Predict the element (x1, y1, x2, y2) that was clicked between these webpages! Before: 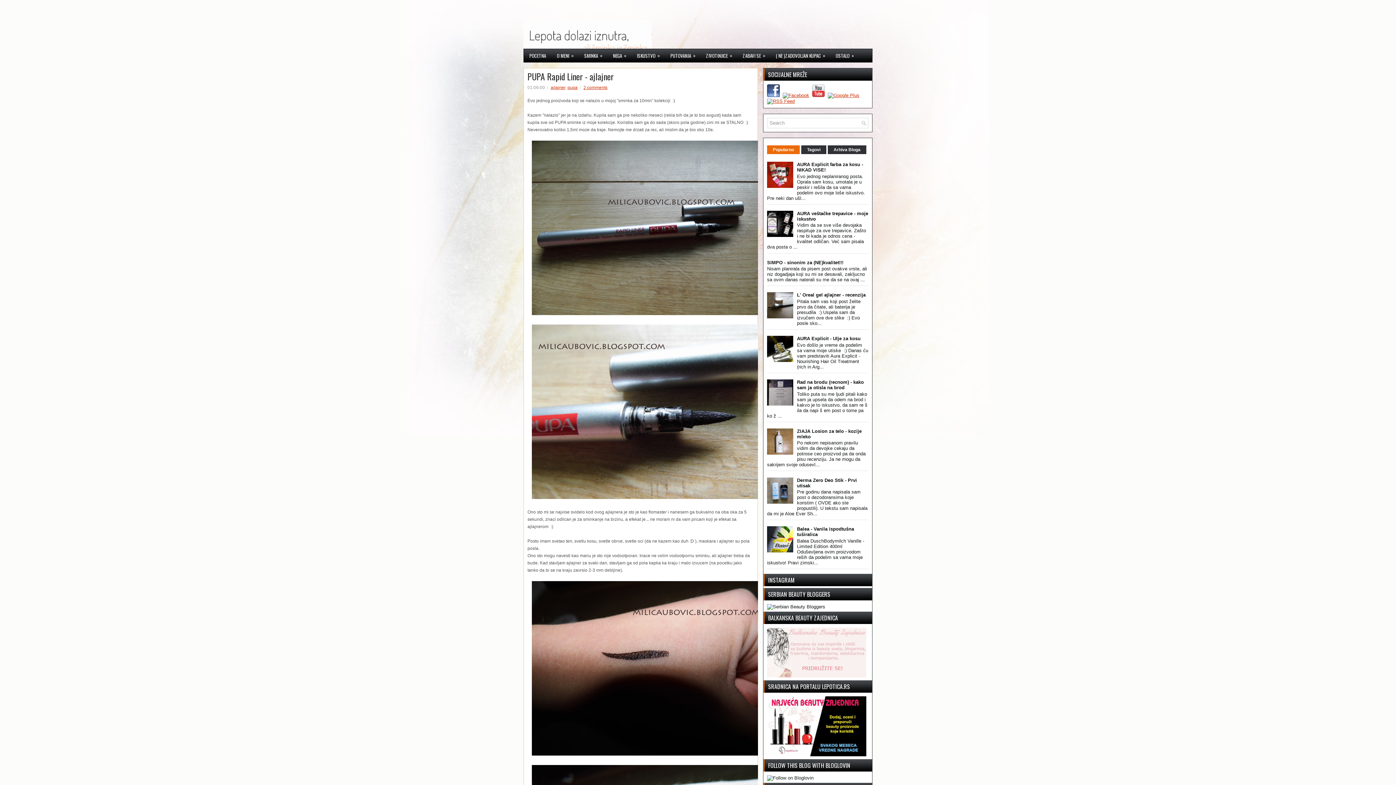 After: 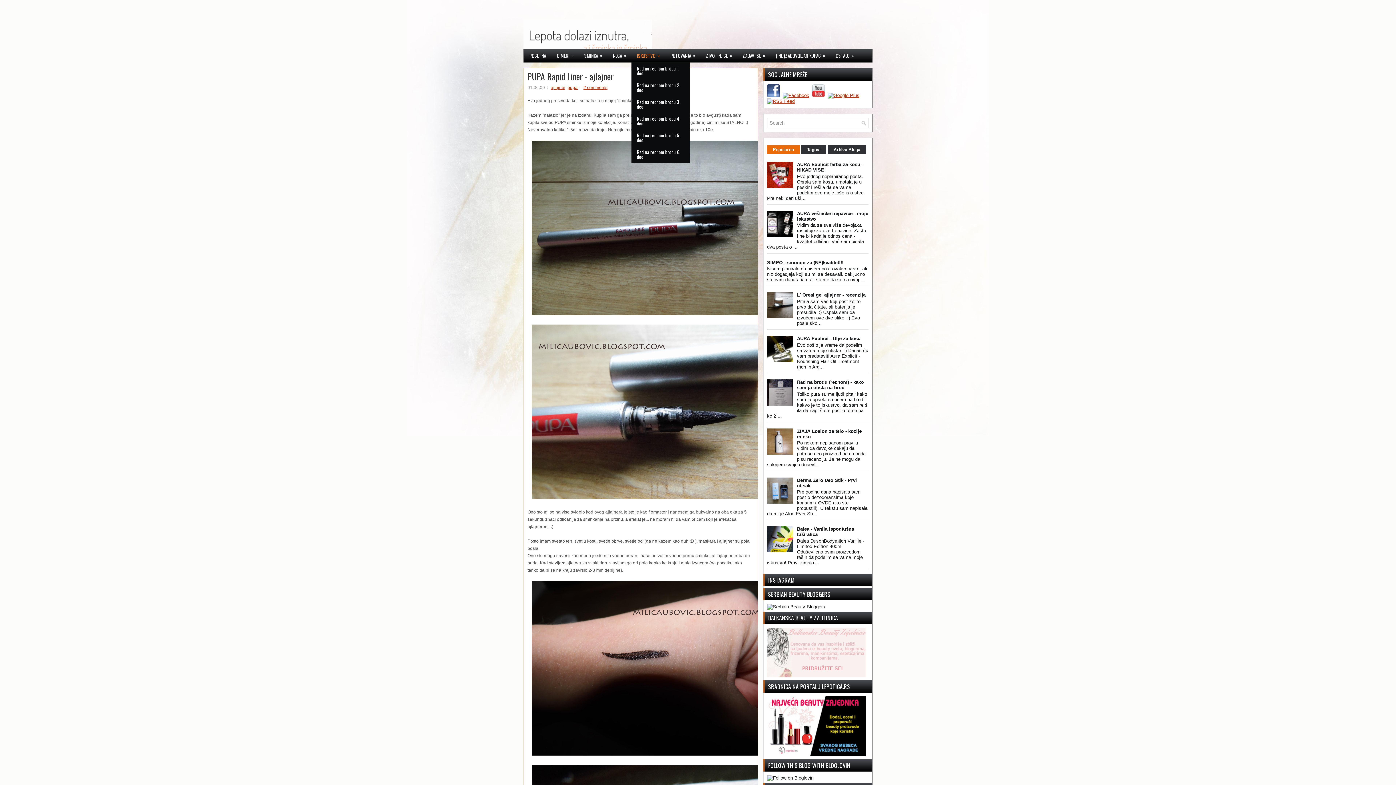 Action: bbox: (631, 49, 665, 62) label: ISKUSTVO
»